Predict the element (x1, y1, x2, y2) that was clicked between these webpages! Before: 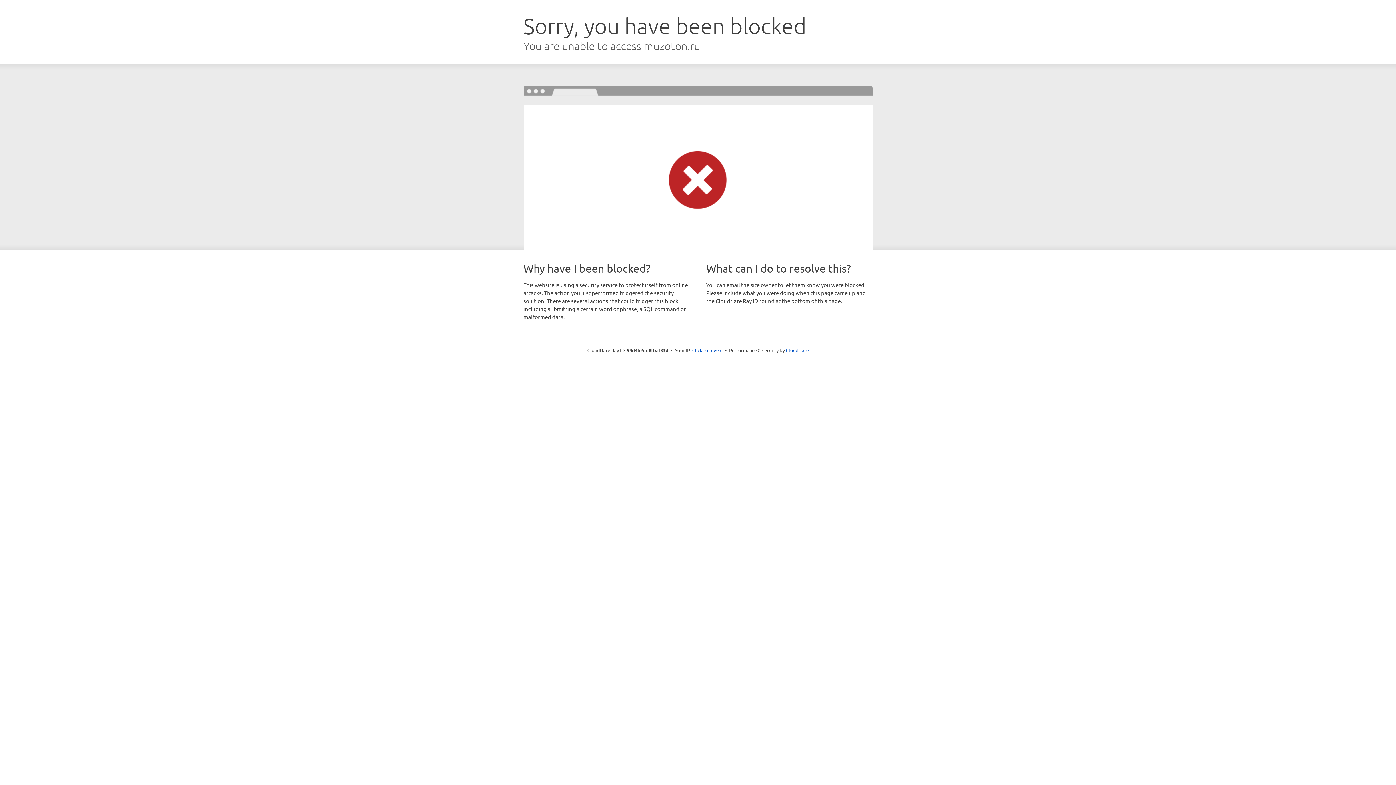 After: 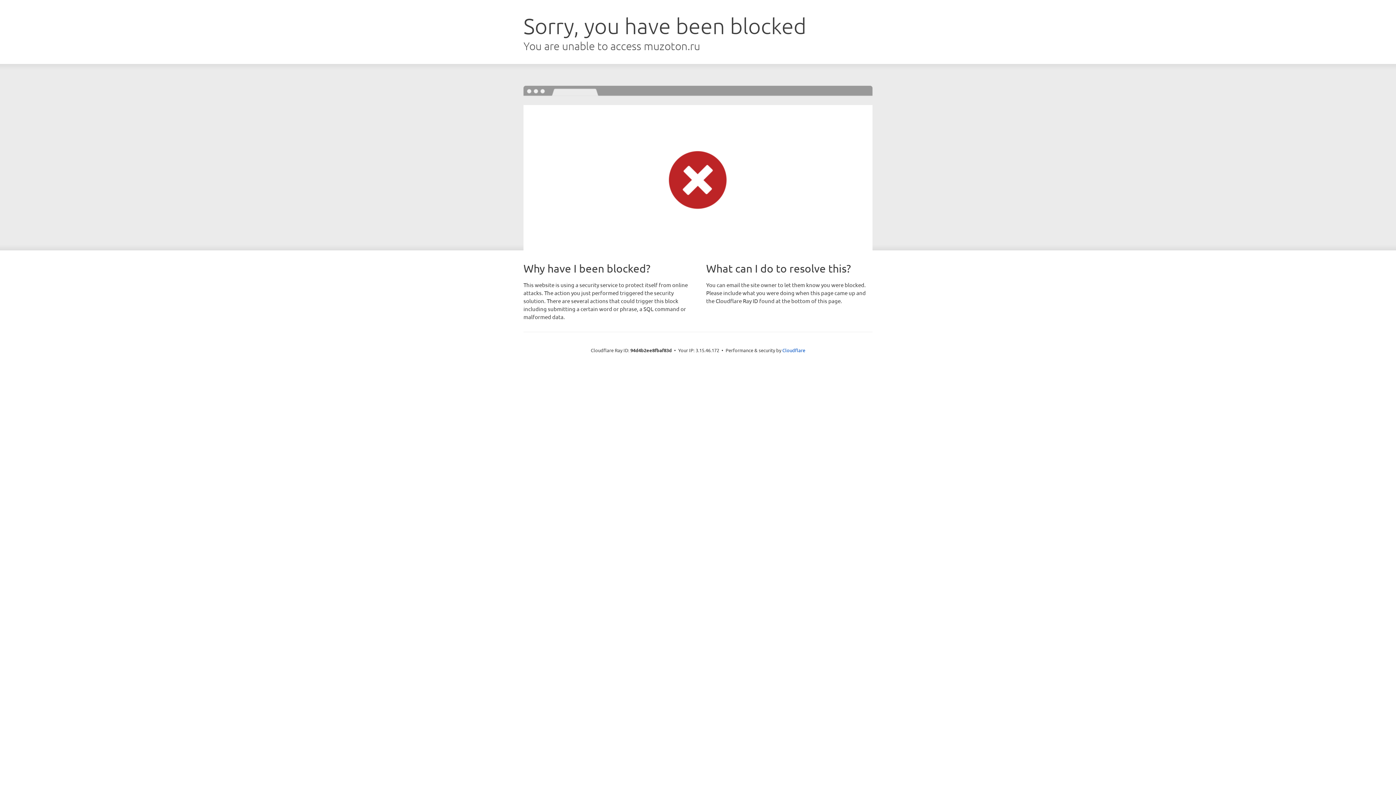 Action: label: Click to reveal bbox: (692, 346, 722, 353)